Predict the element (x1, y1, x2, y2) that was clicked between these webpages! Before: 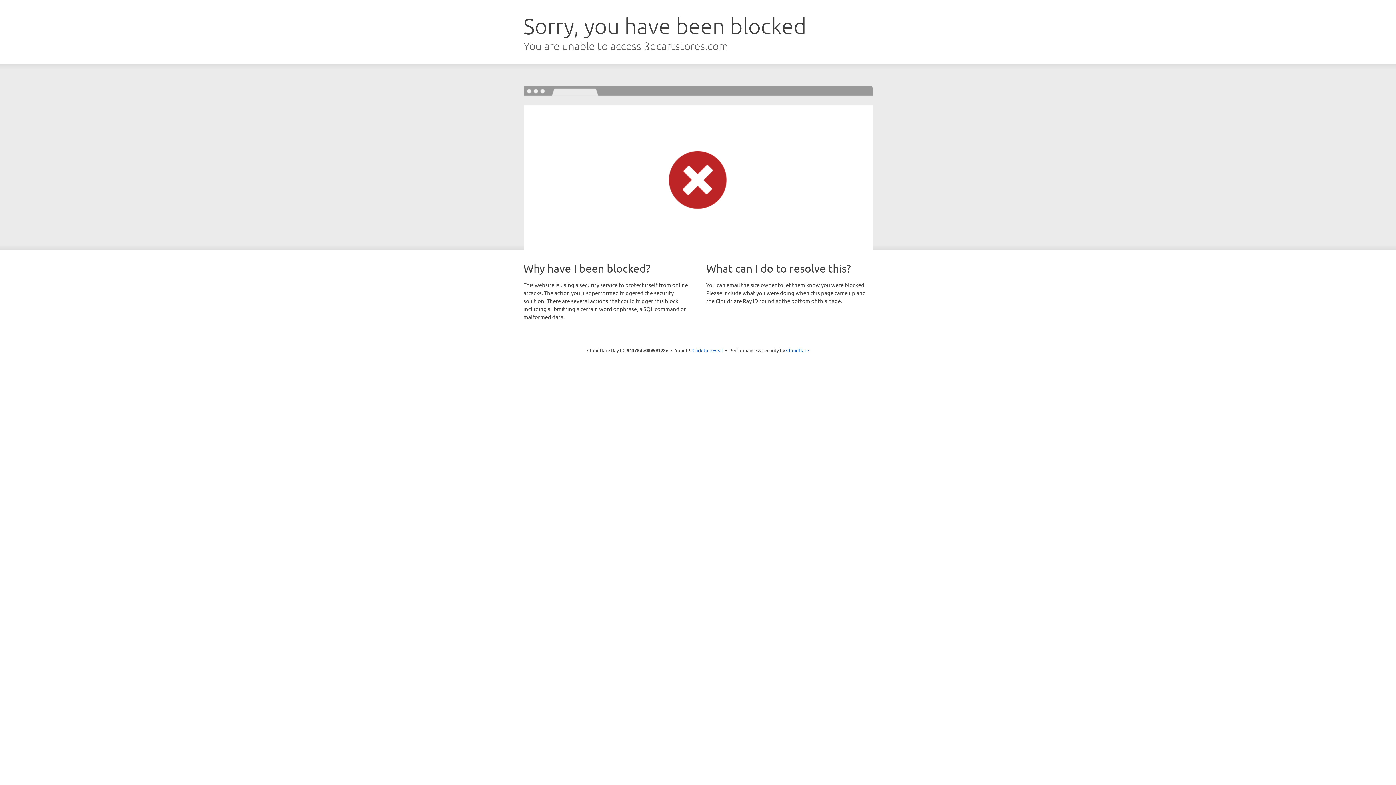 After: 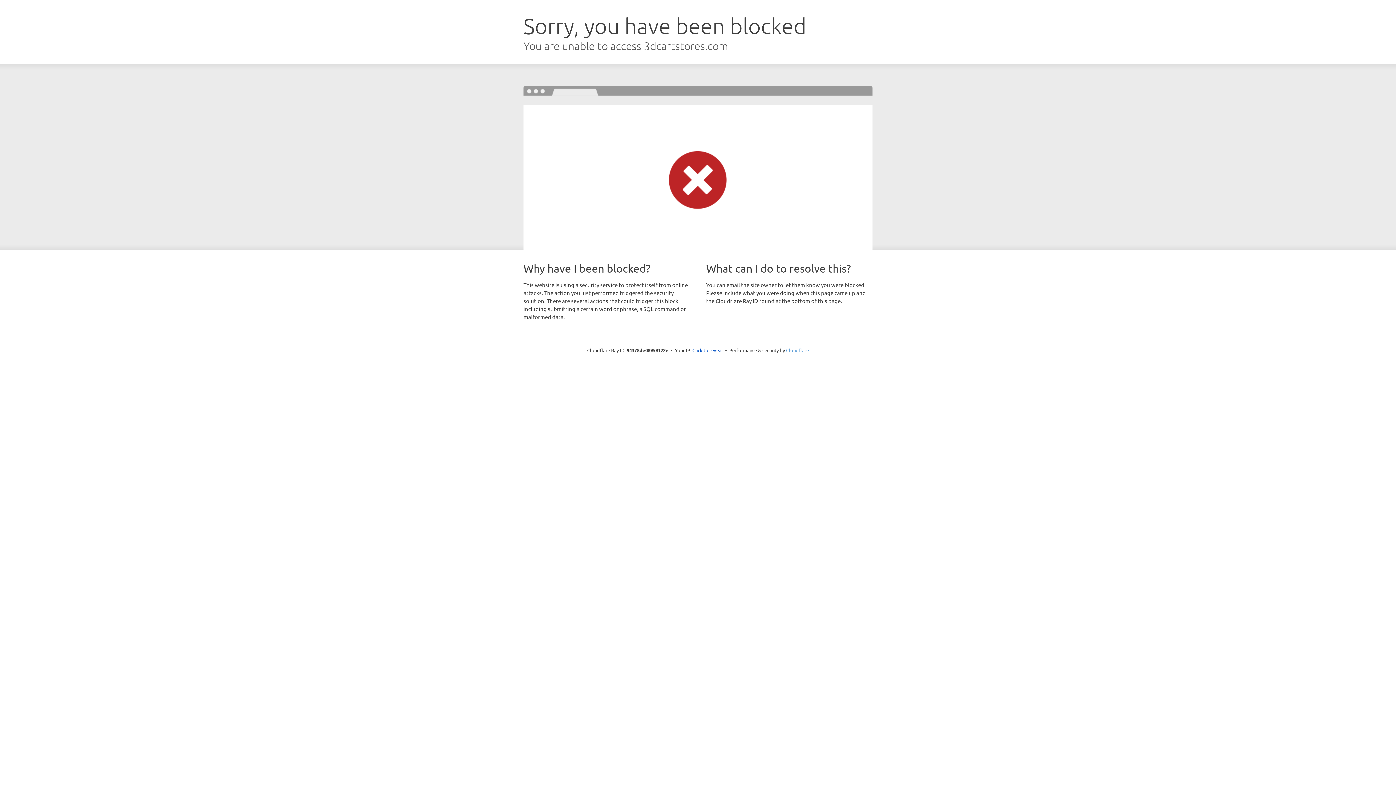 Action: label: Cloudflare bbox: (786, 347, 809, 353)